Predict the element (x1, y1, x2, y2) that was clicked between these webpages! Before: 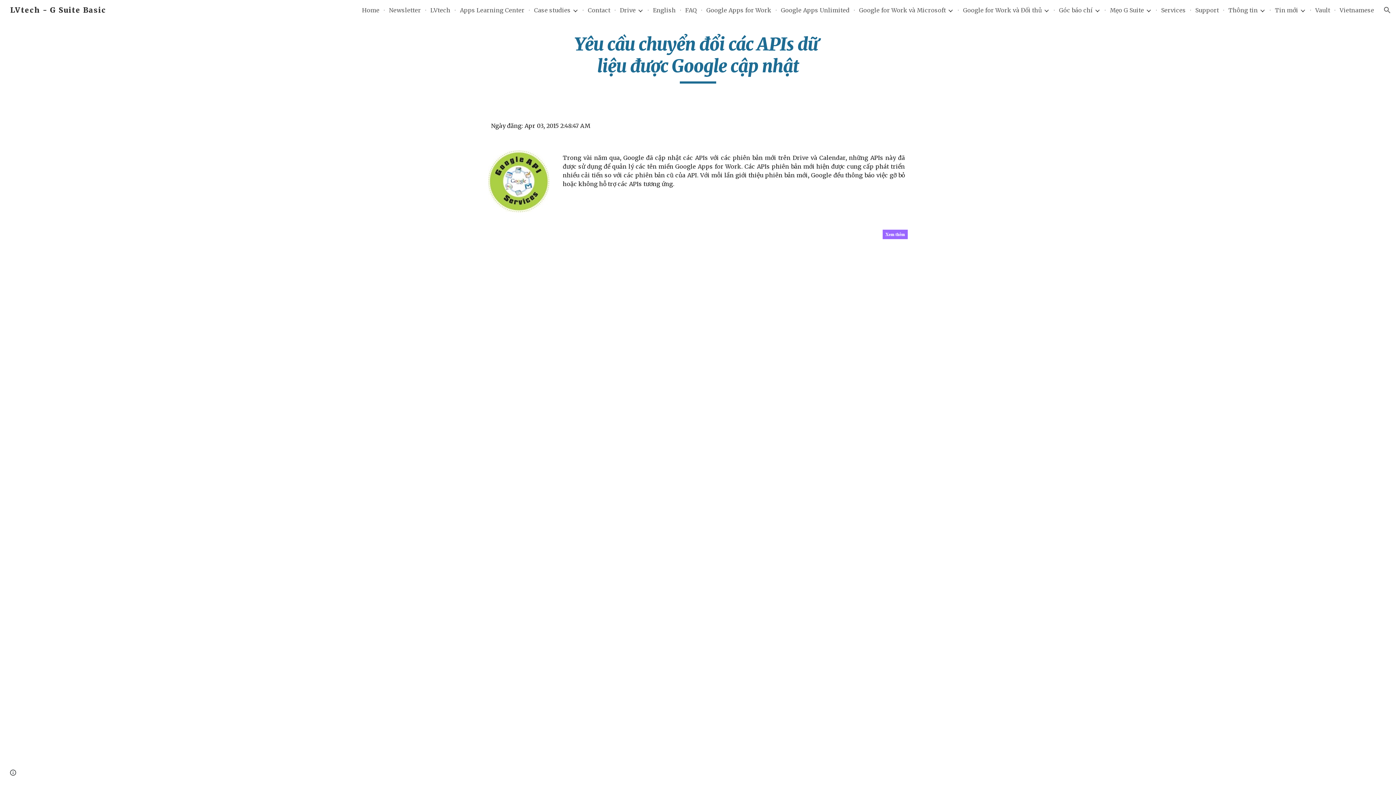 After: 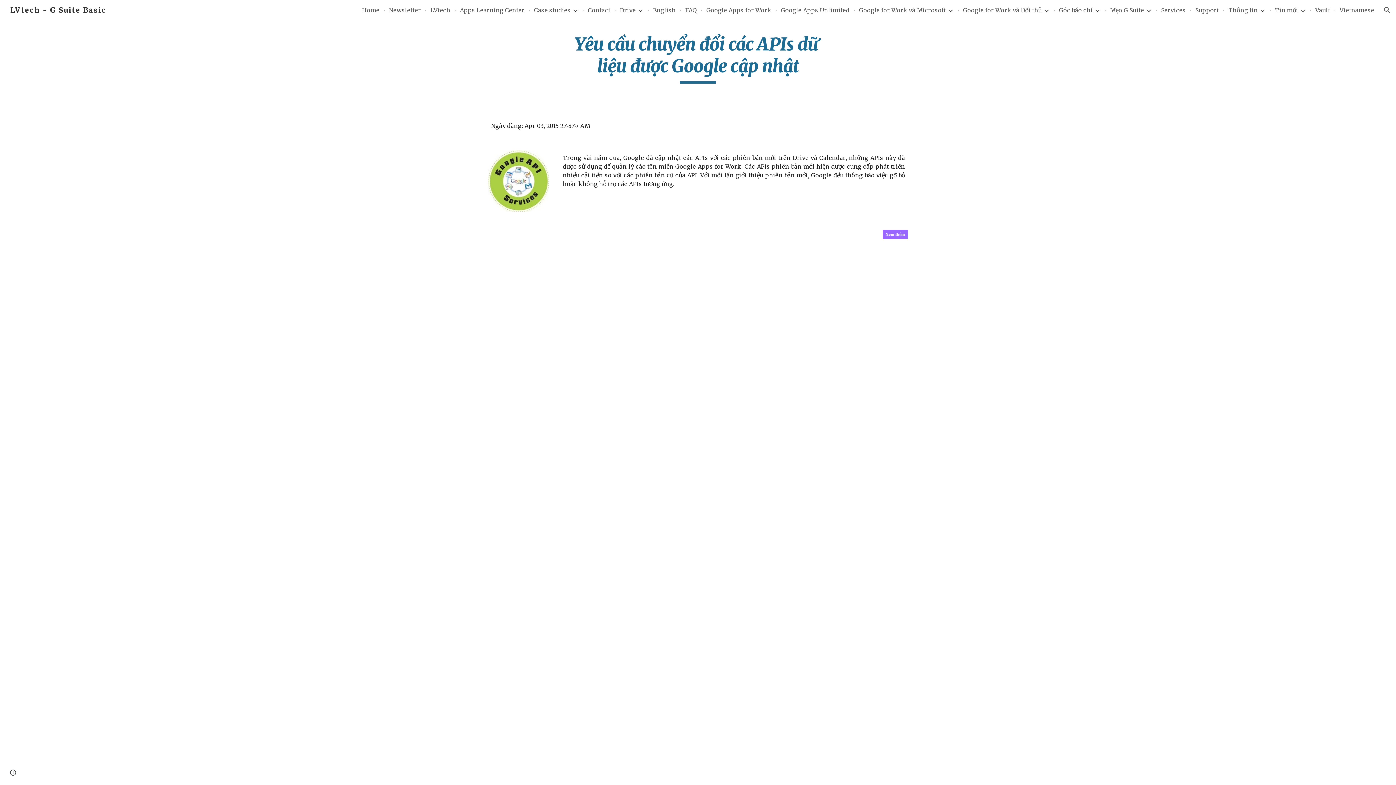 Action: bbox: (882, 229, 908, 239)